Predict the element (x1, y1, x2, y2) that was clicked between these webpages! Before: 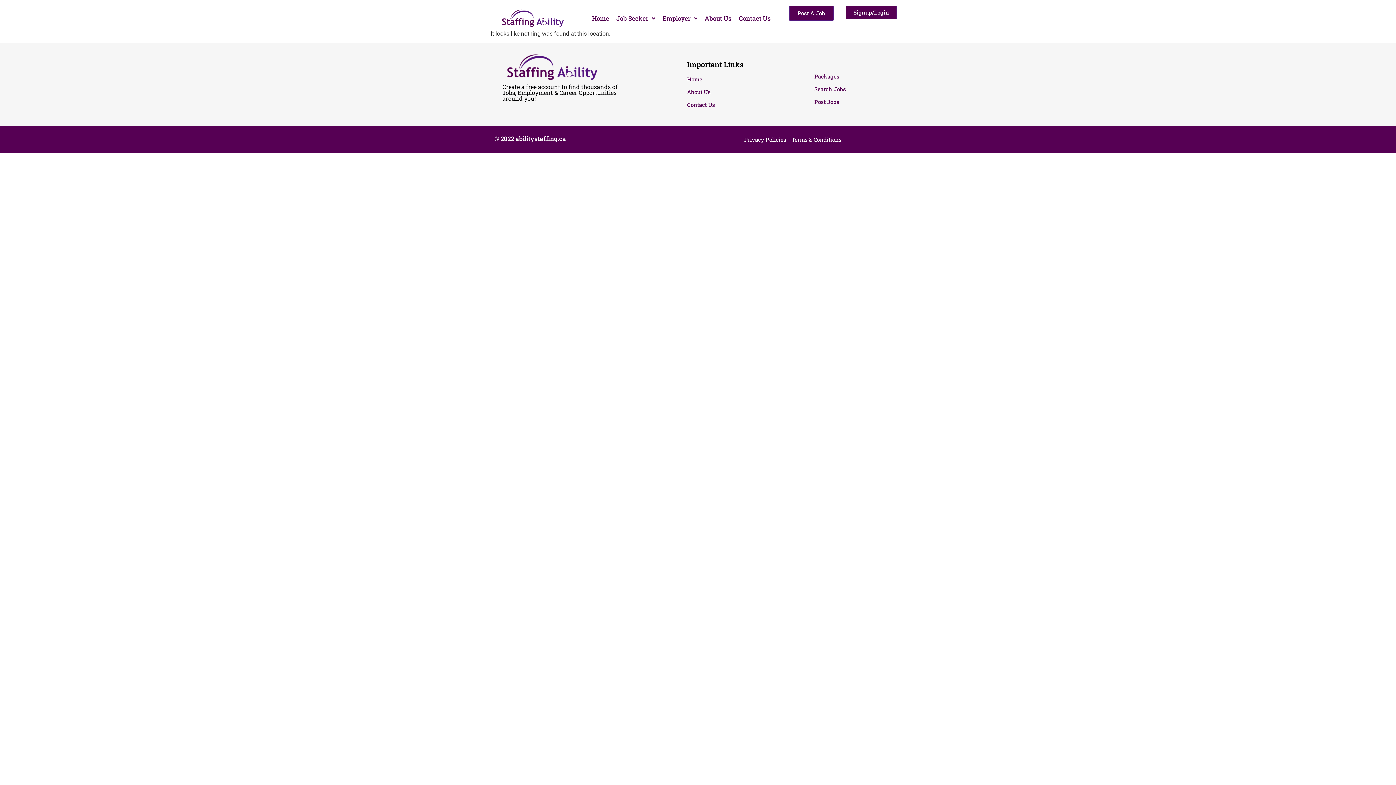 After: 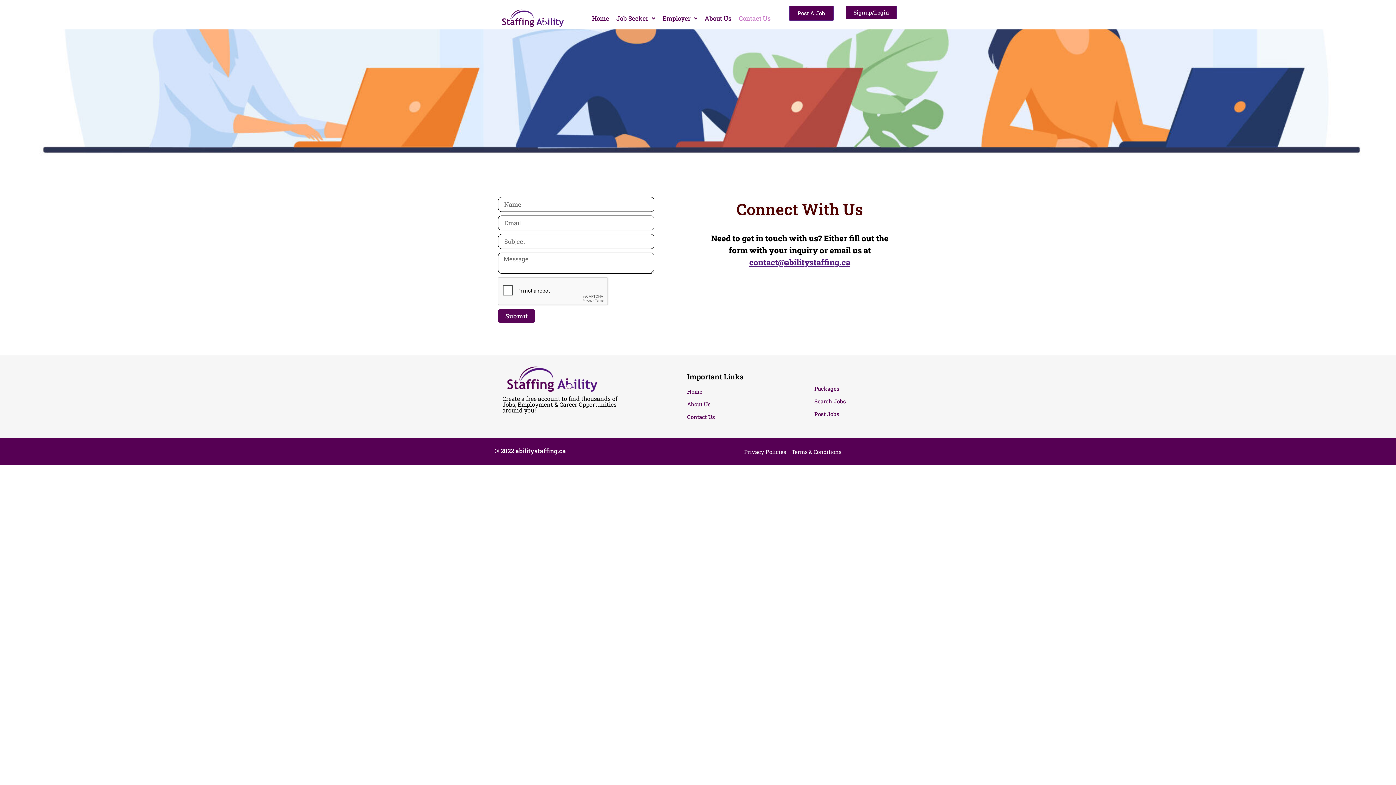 Action: label: Contact Us bbox: (735, 9, 774, 27)